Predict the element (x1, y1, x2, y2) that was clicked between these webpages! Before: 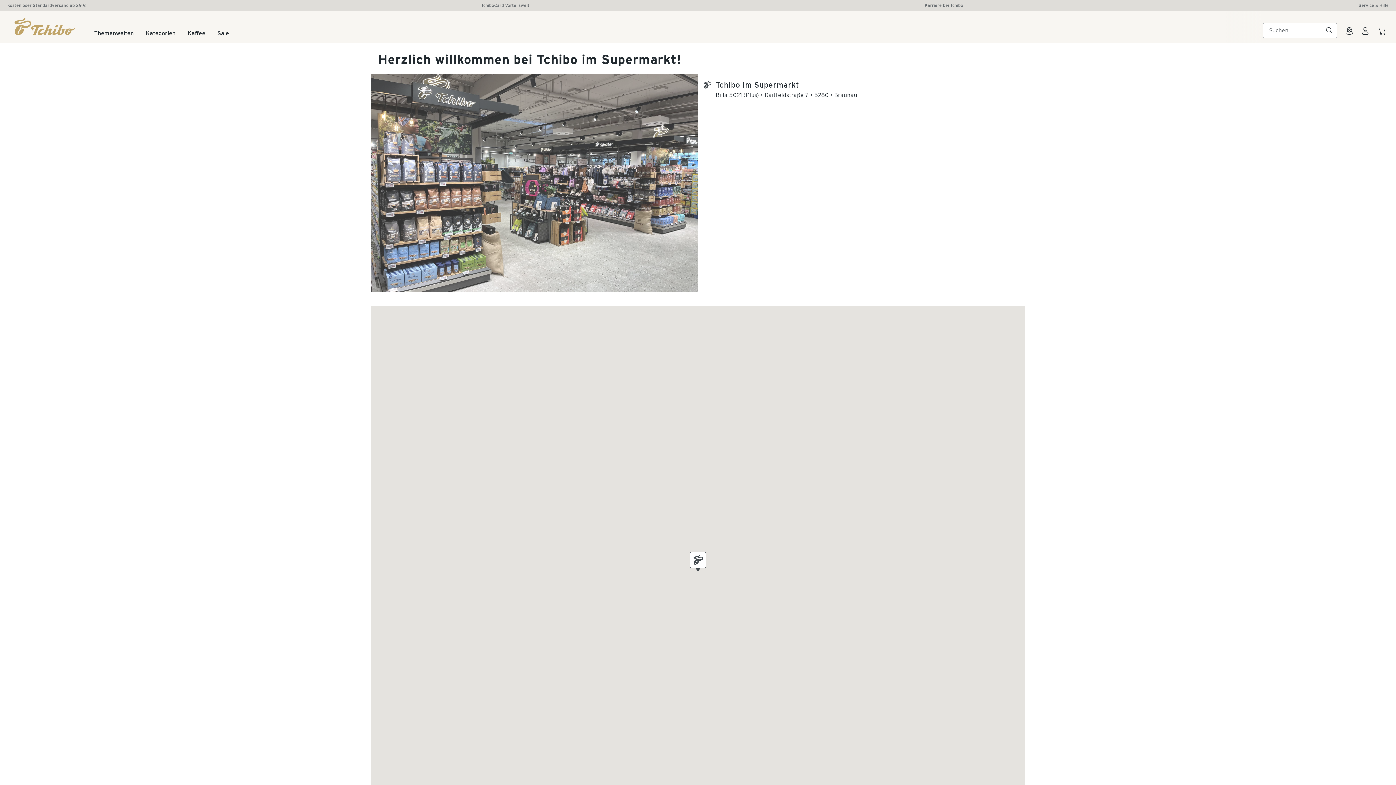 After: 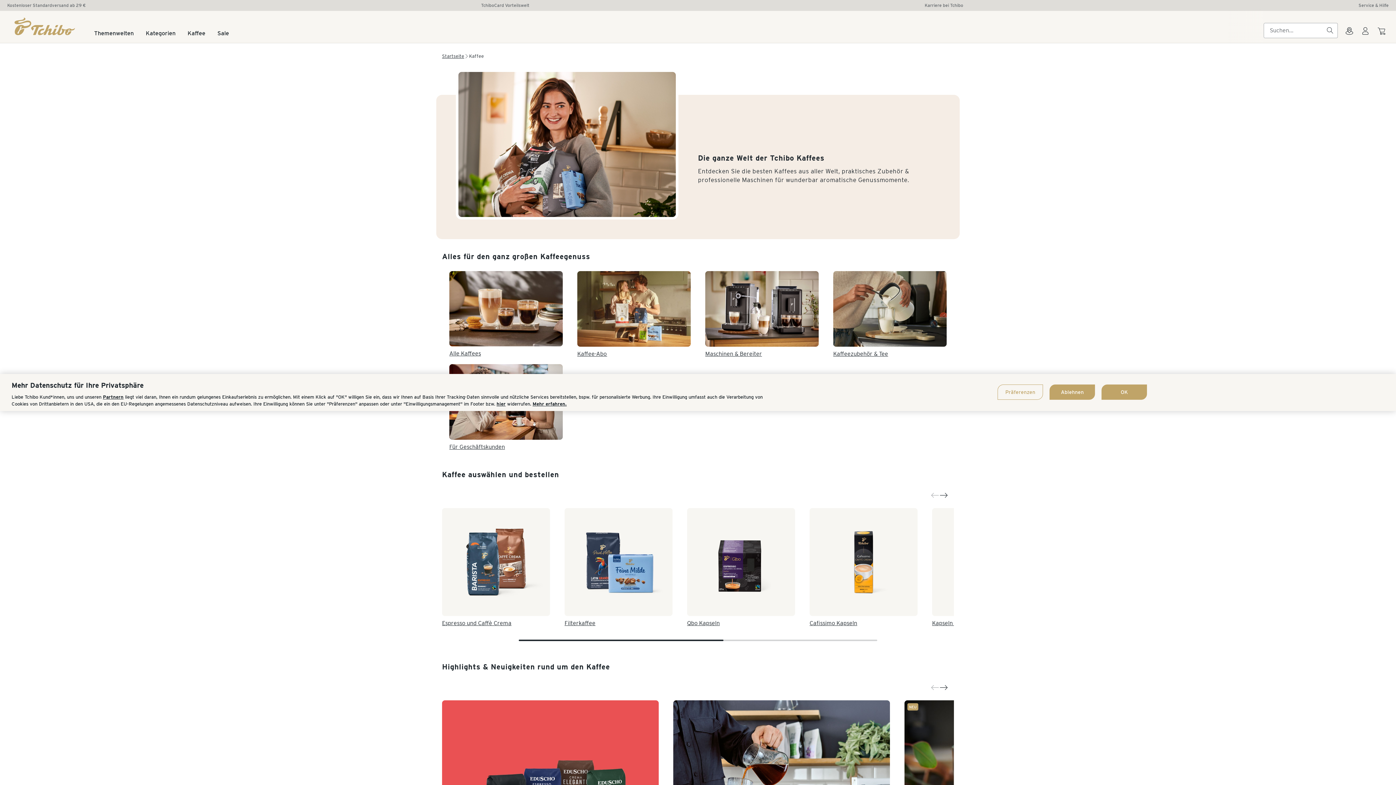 Action: bbox: (187, 30, 205, 42) label: Kaffee